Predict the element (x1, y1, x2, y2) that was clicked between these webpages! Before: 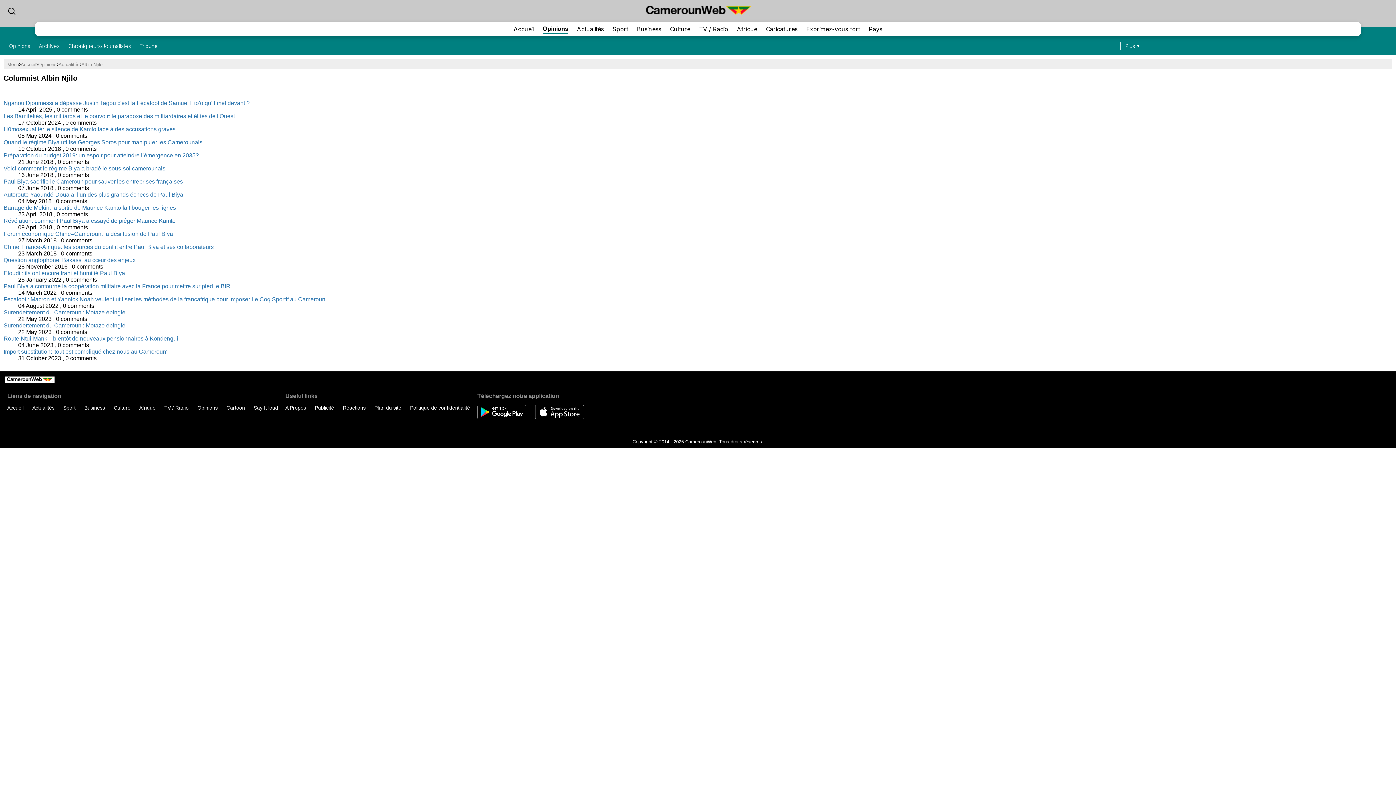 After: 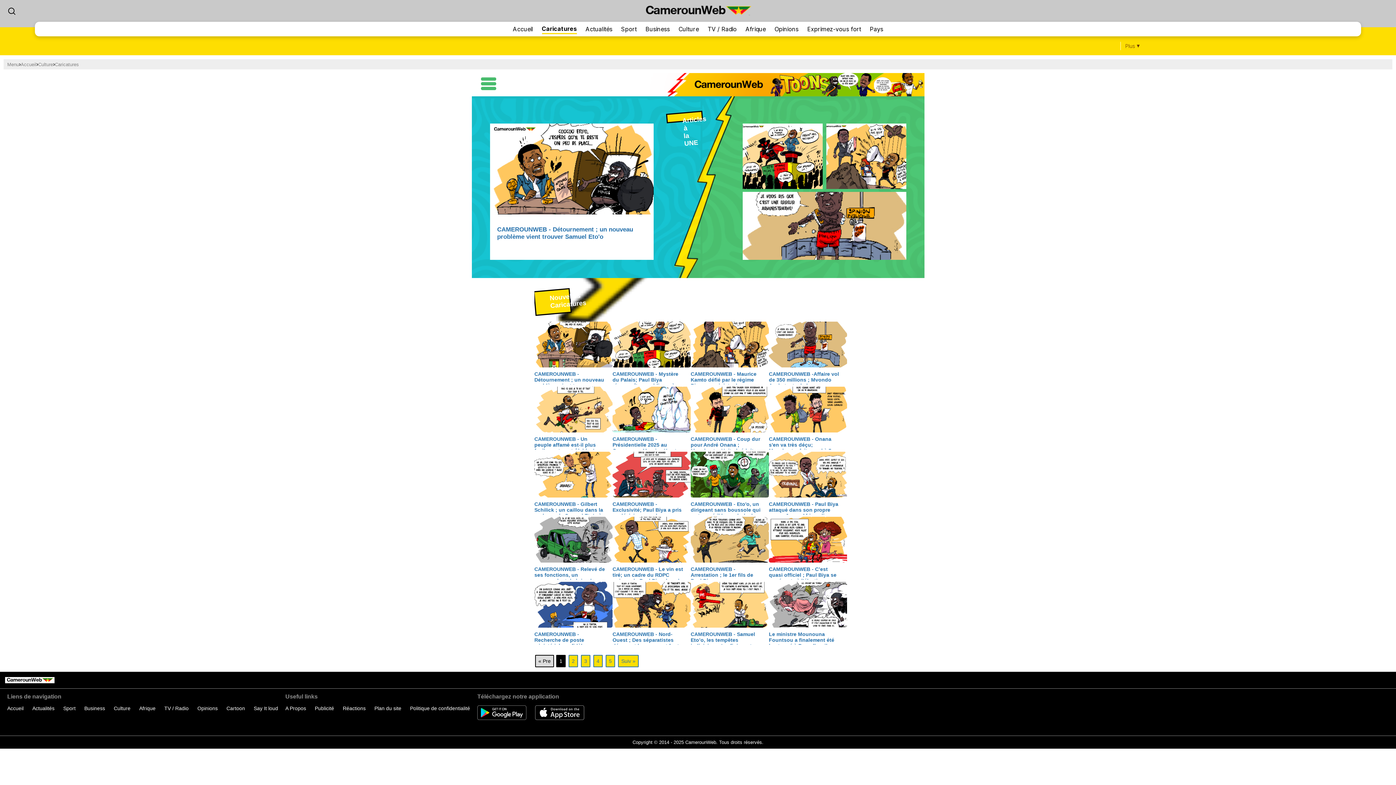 Action: label: Cartoon bbox: (226, 405, 245, 410)